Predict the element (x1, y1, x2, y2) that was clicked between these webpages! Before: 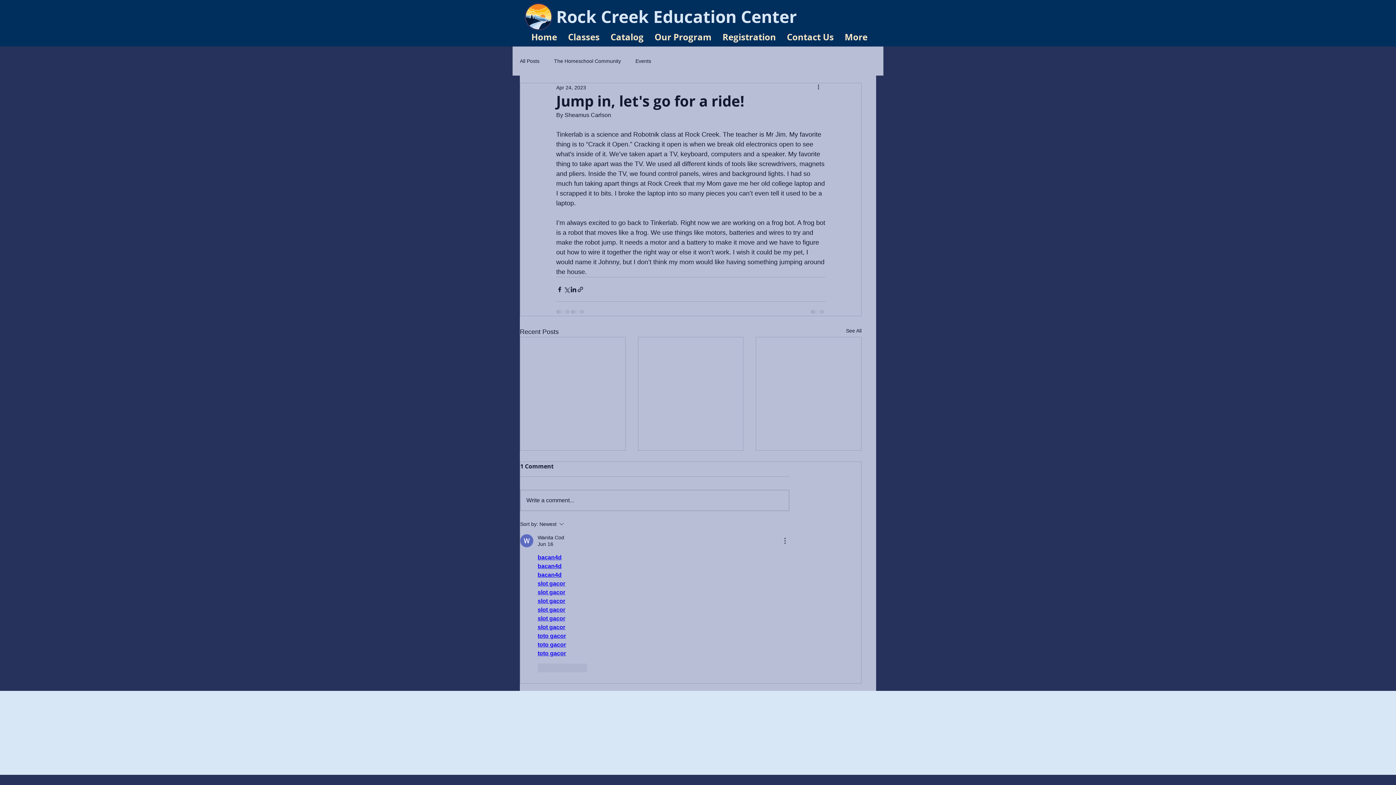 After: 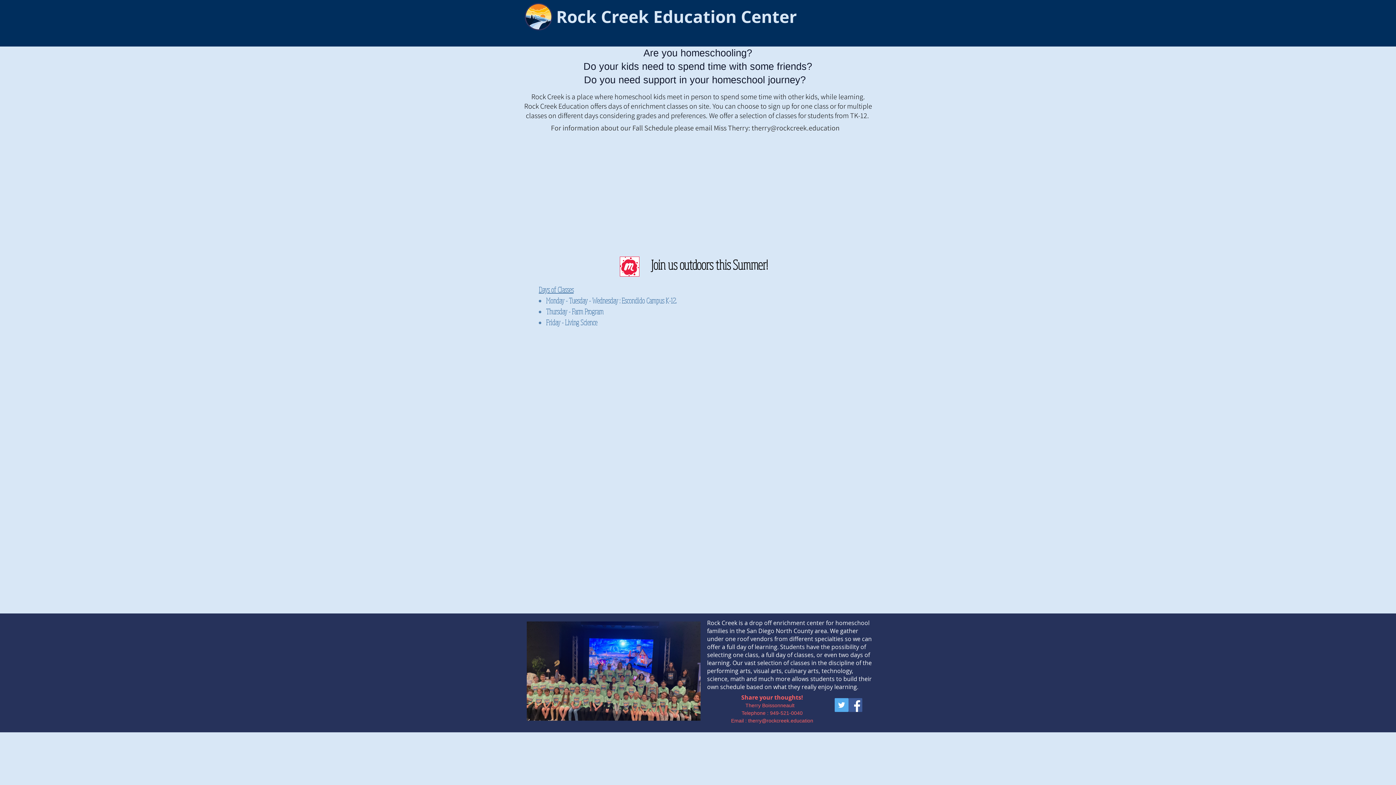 Action: bbox: (526, 30, 562, 44) label: Home